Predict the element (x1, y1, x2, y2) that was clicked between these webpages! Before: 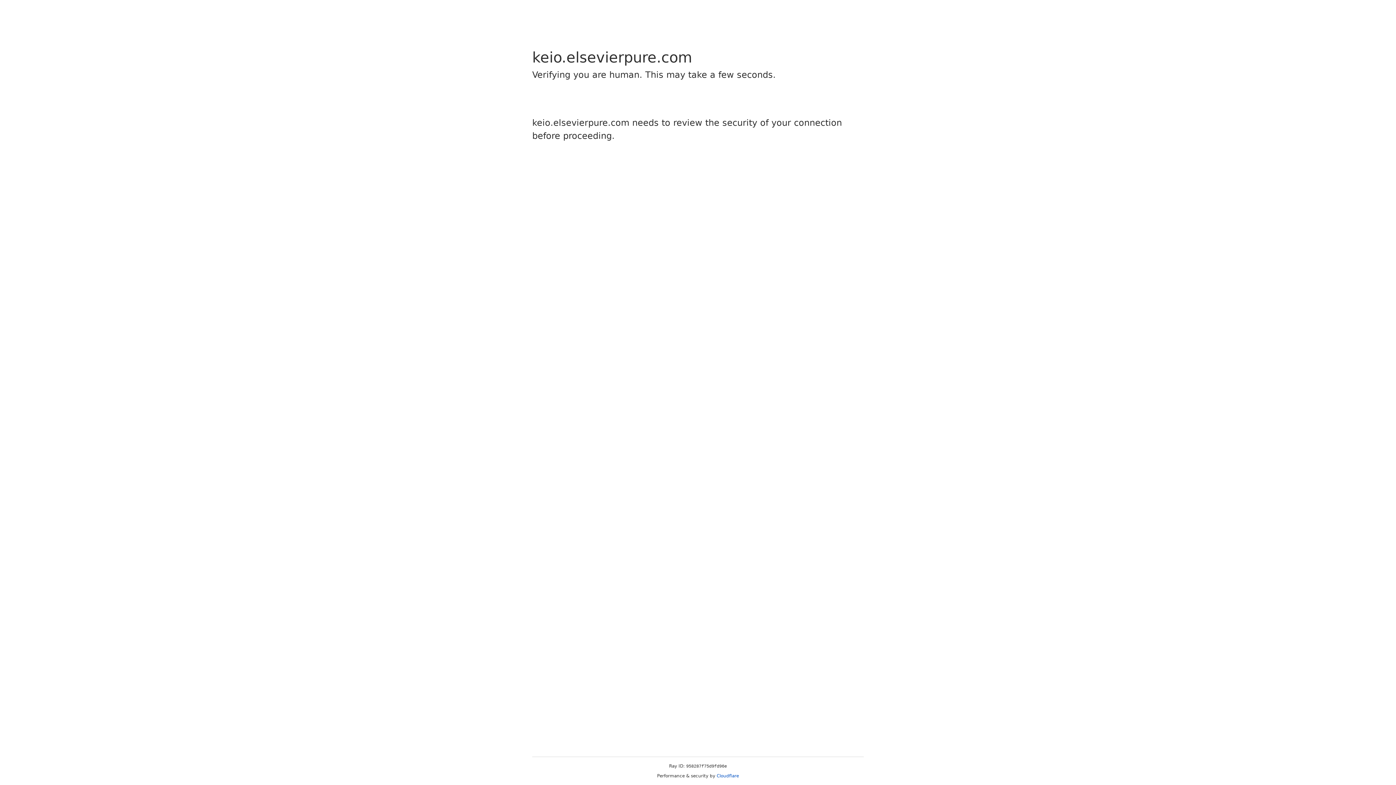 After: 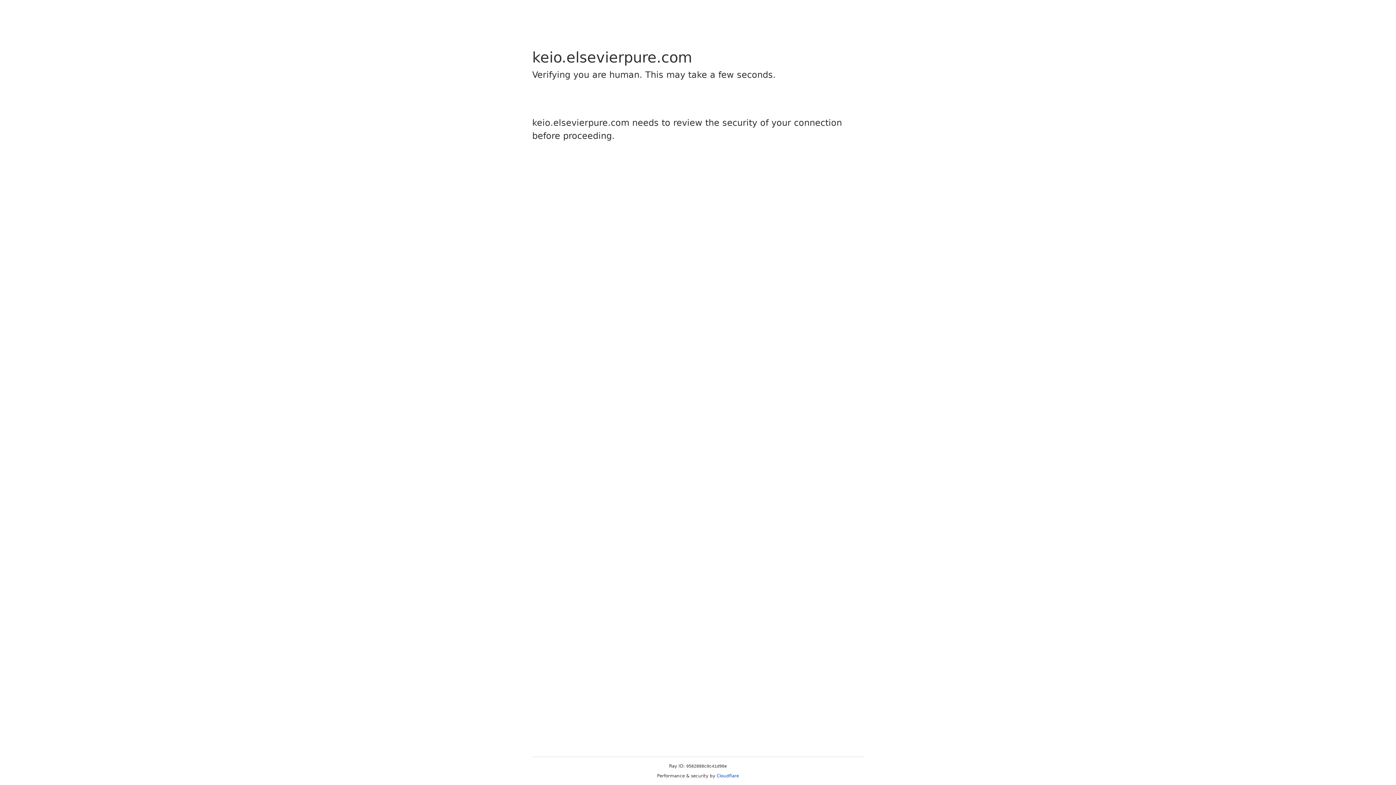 Action: bbox: (716, 773, 739, 778) label: Cloudflare